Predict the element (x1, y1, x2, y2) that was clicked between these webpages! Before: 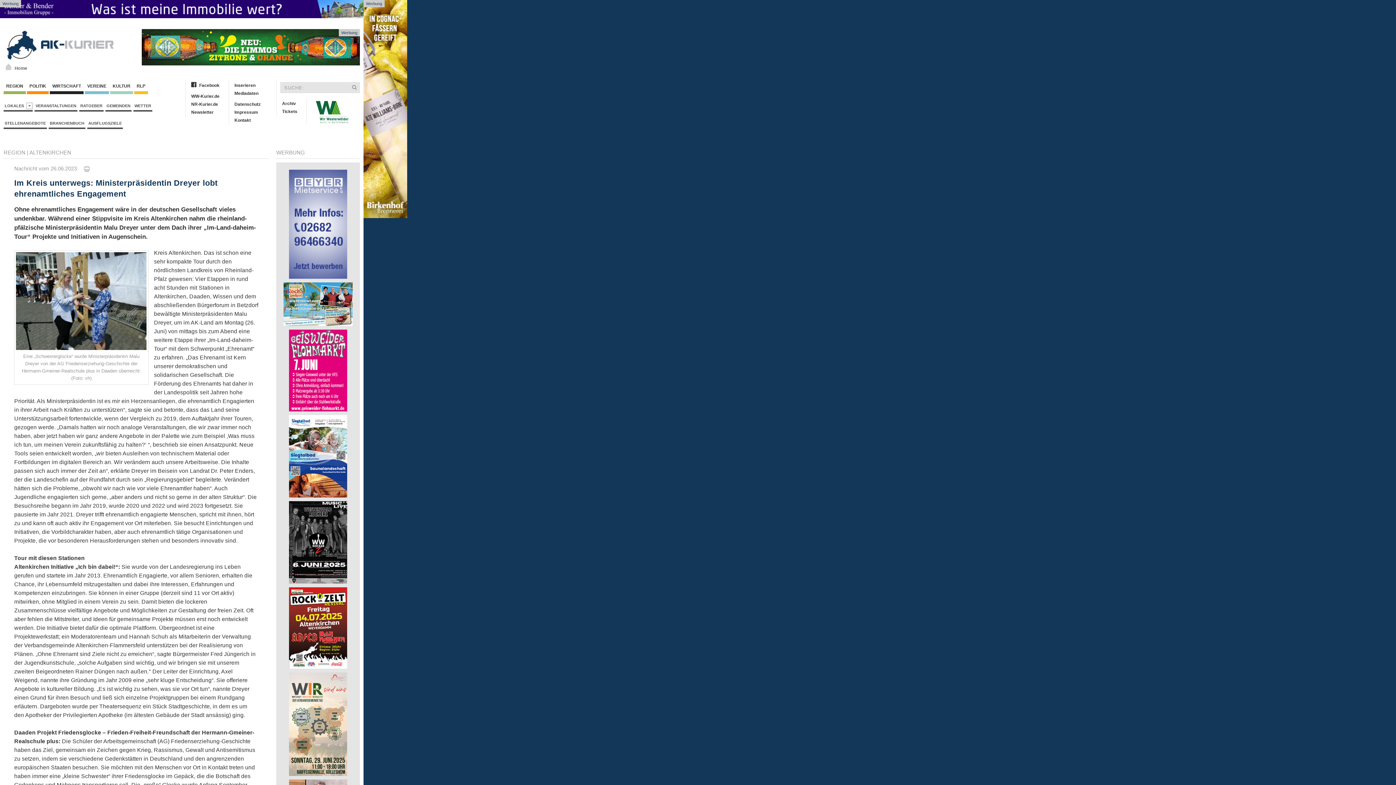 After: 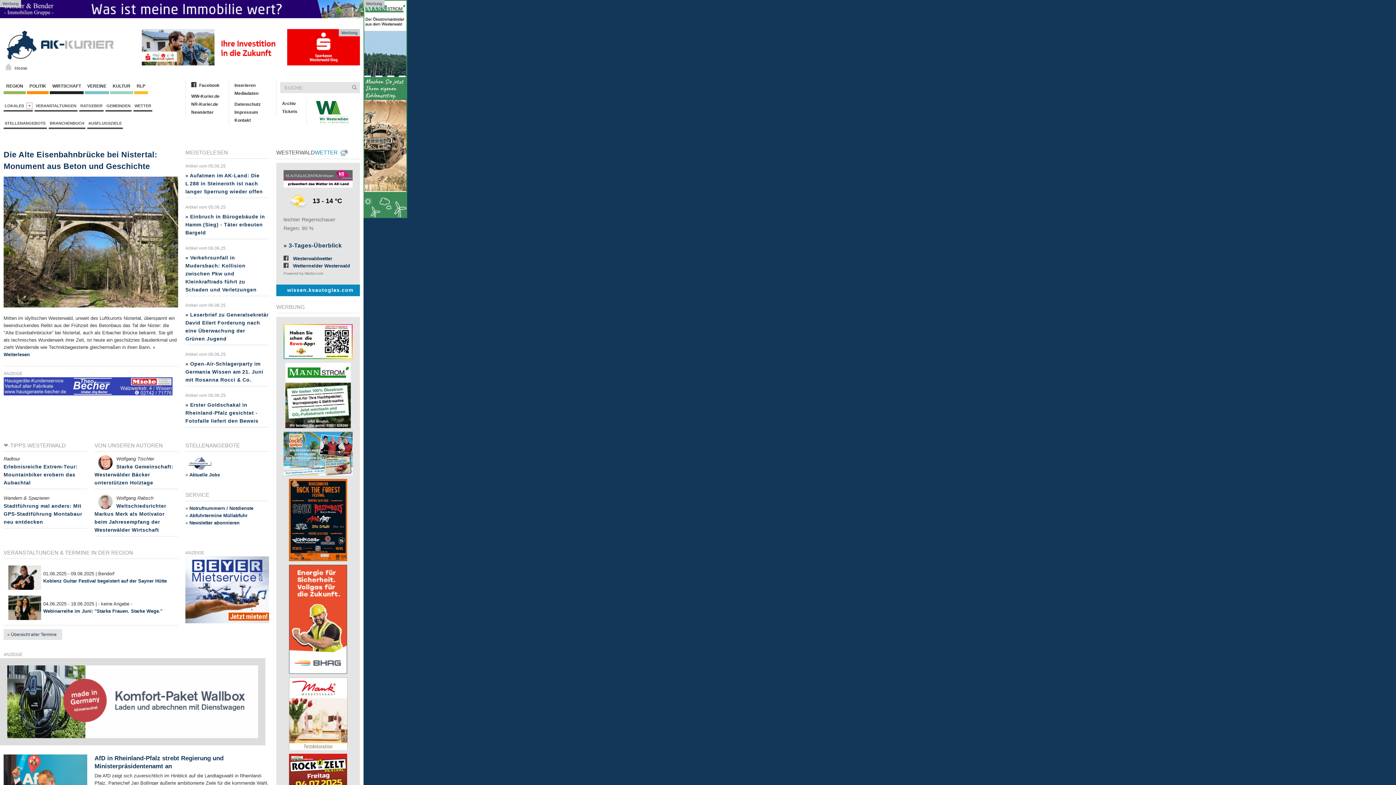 Action: bbox: (185, 89, 225, 92)